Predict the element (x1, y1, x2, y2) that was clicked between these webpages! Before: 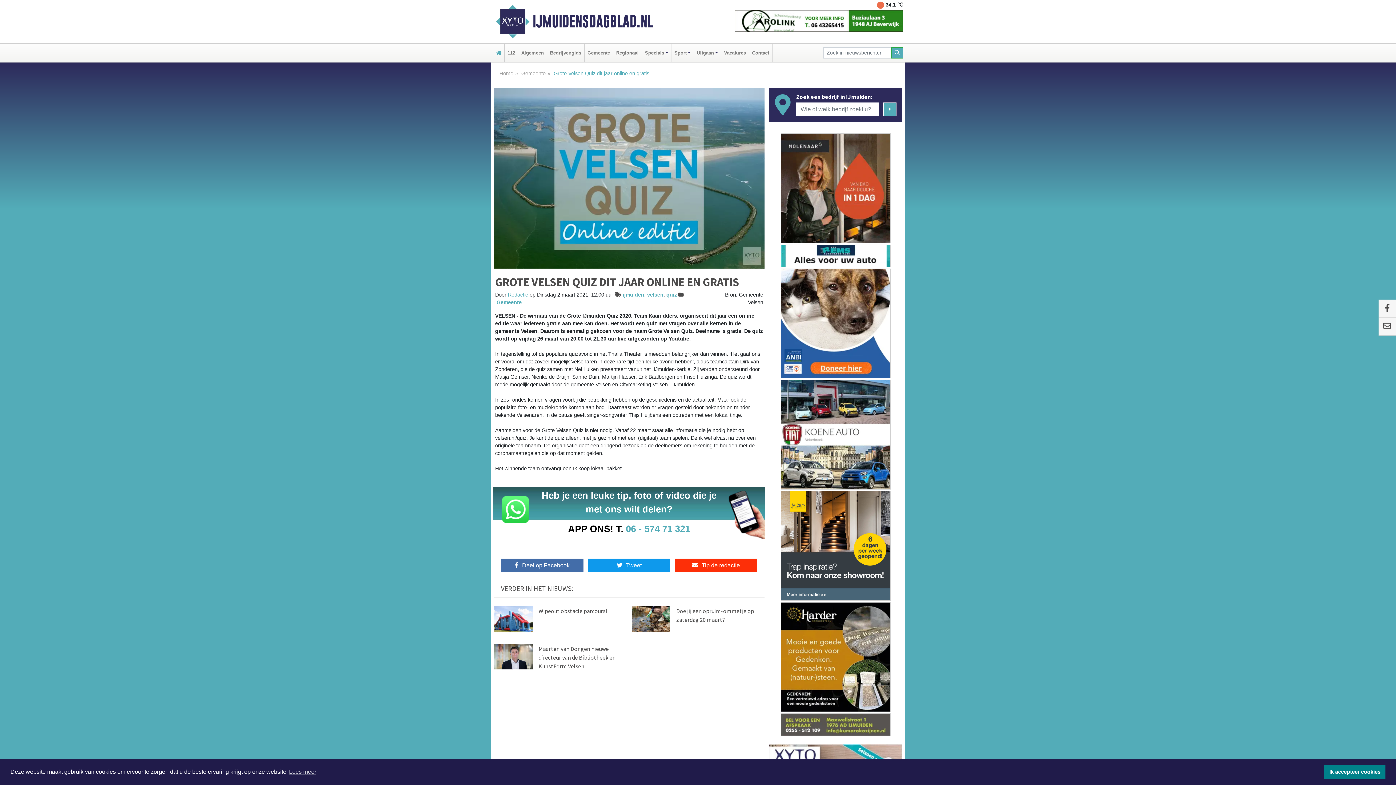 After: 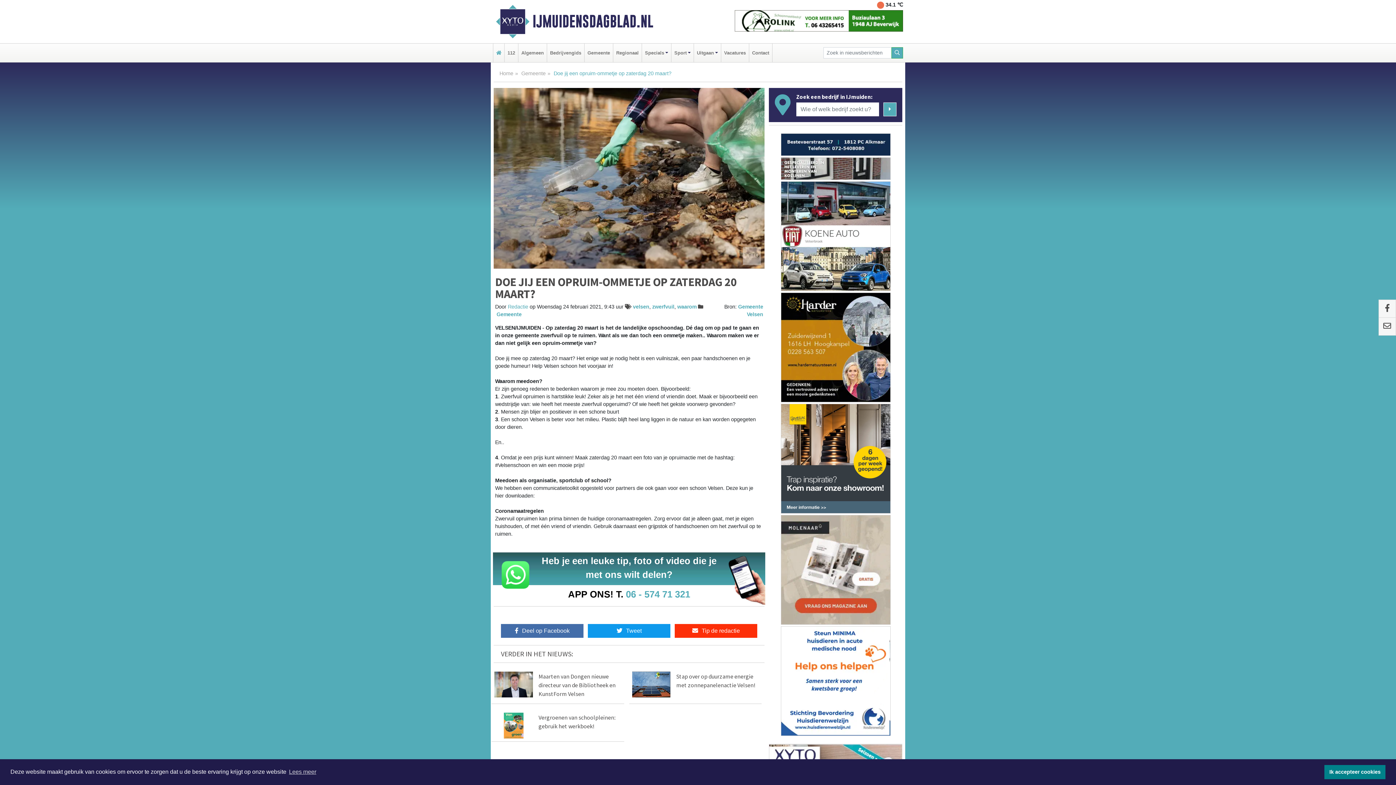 Action: bbox: (632, 616, 670, 621)